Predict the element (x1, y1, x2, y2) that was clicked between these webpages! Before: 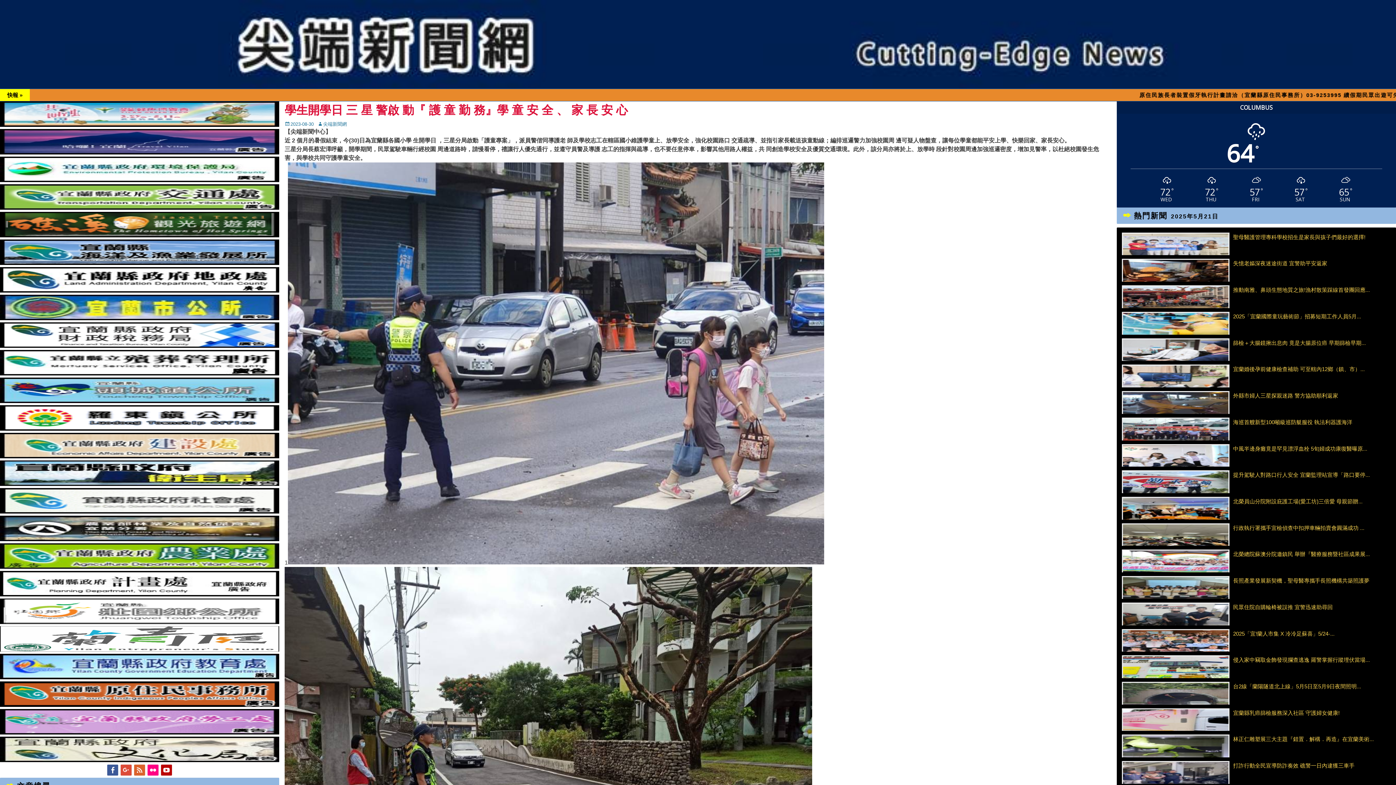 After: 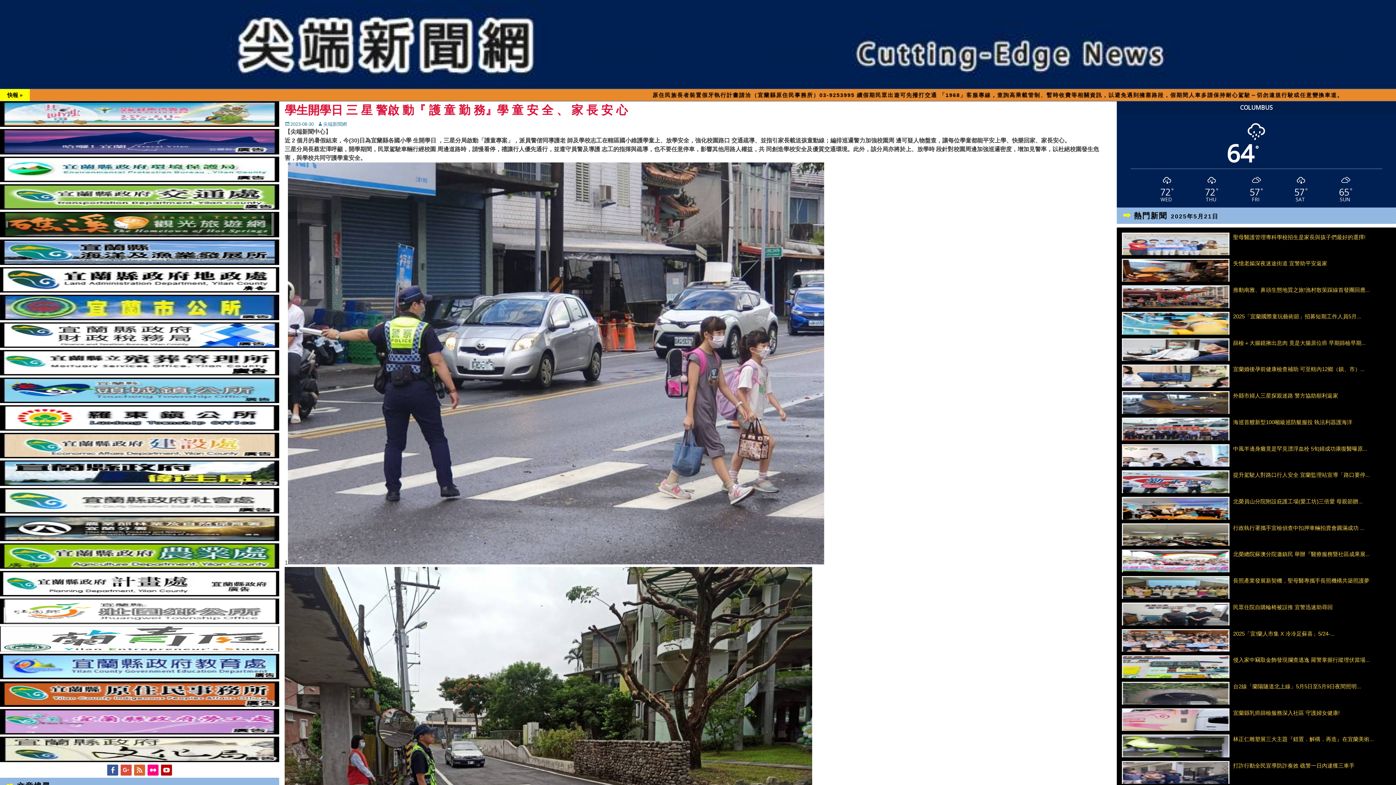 Action: bbox: (0, 591, 279, 597)